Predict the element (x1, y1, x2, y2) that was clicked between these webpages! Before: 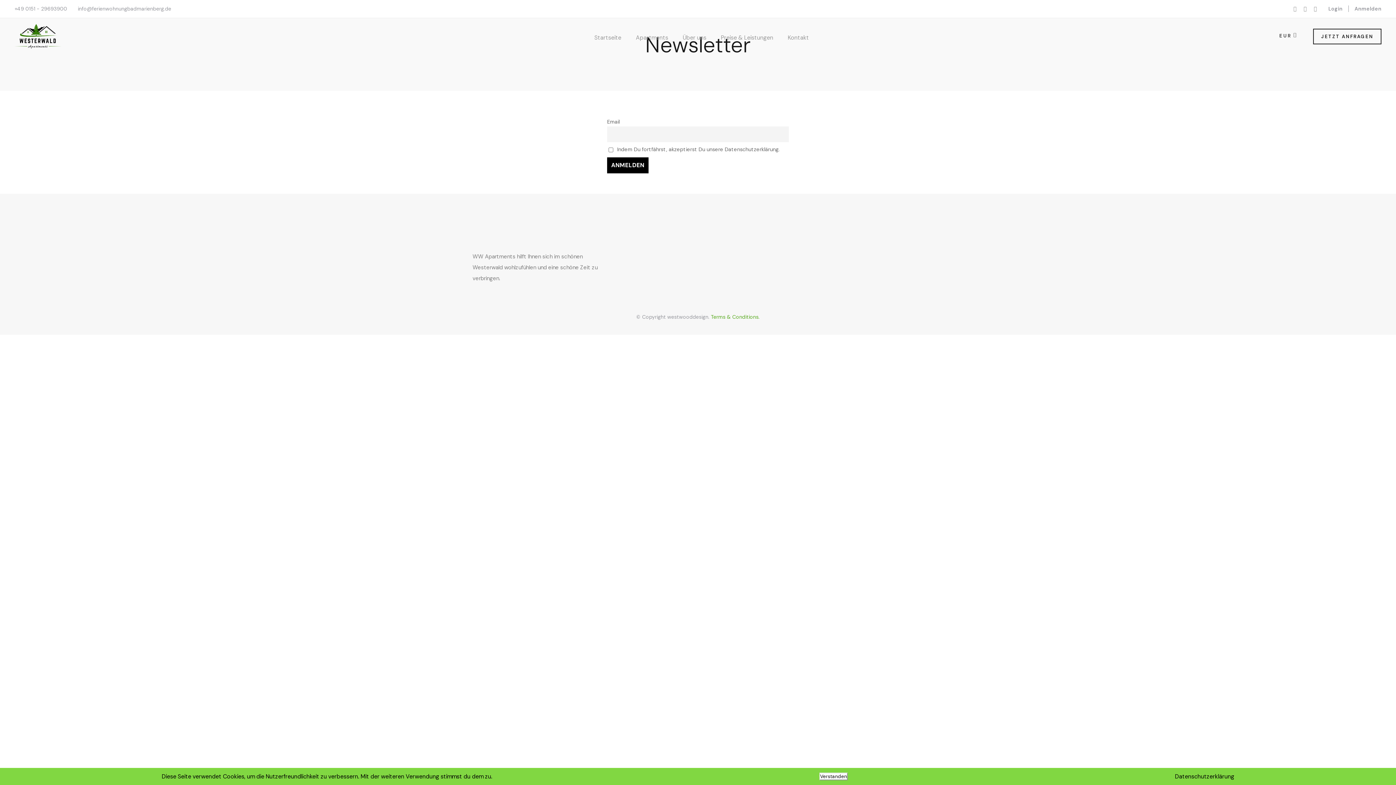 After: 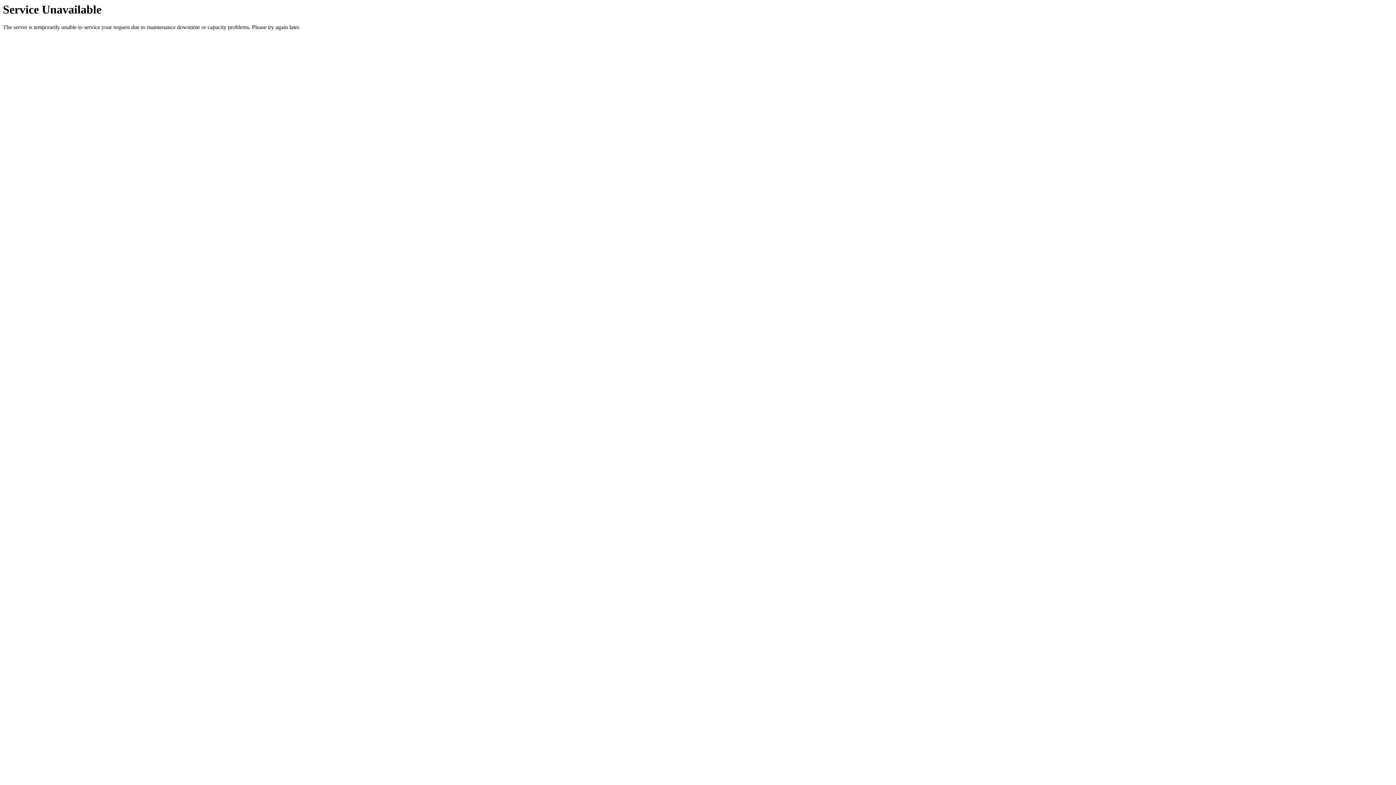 Action: bbox: (1313, 28, 1381, 44) label: JETZT ANFRAGEN